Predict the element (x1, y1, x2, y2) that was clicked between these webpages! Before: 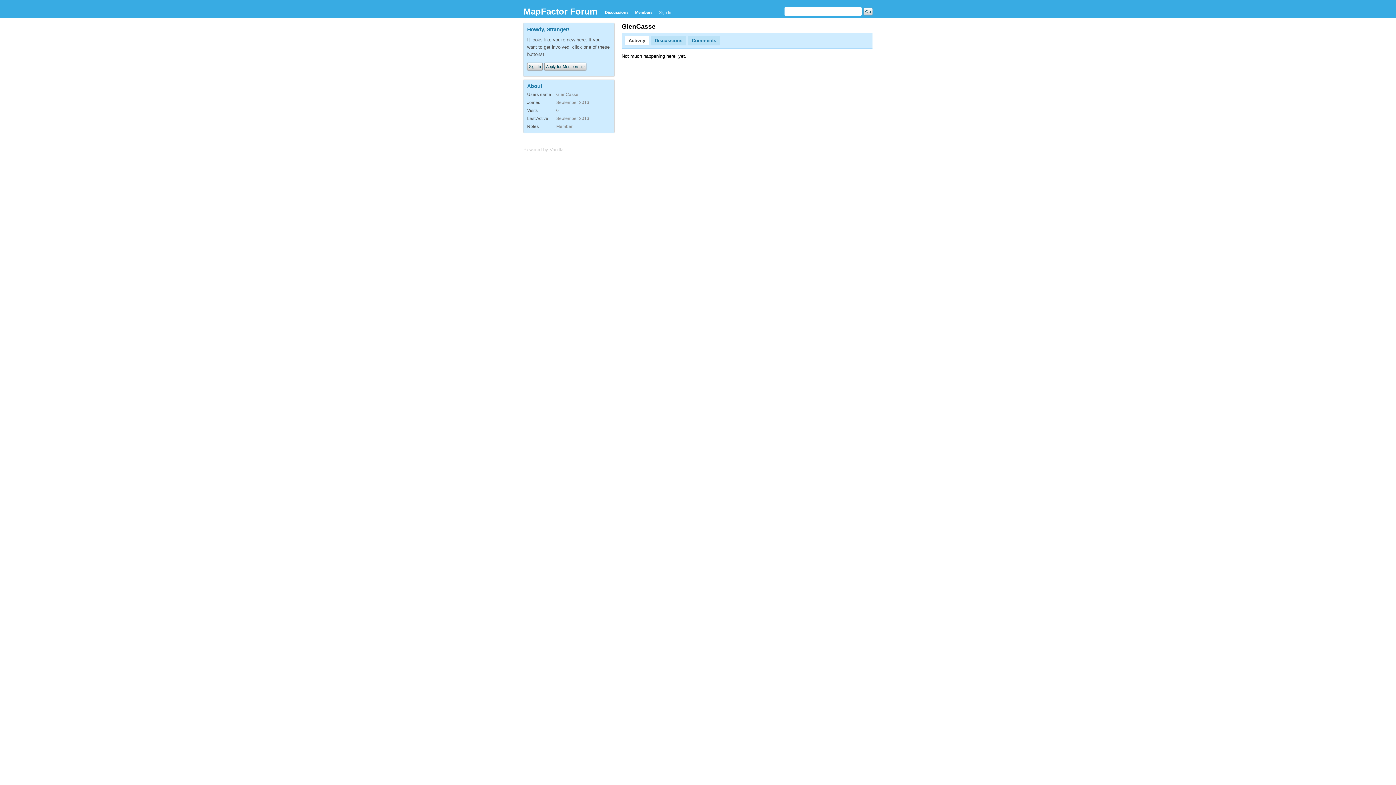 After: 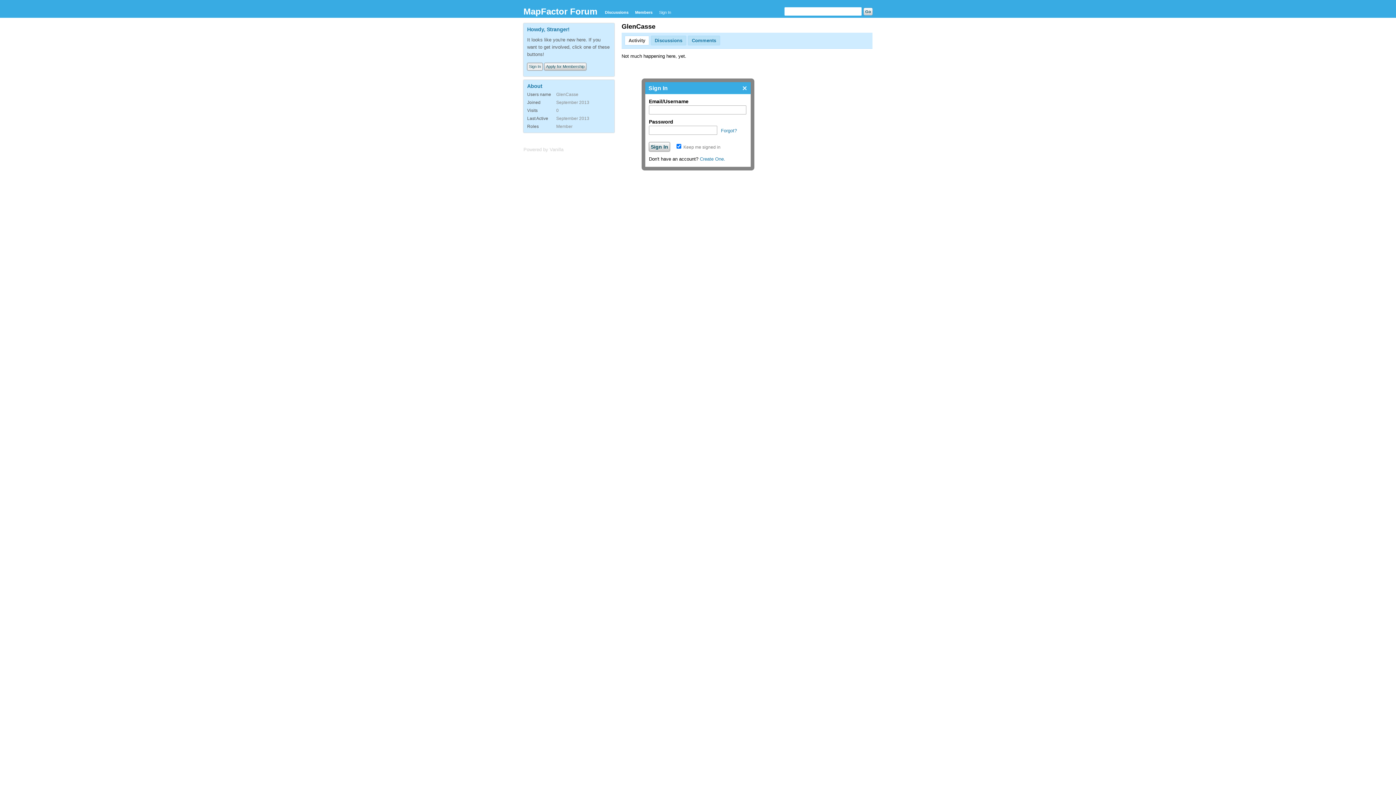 Action: label: Sign In bbox: (527, 62, 542, 70)